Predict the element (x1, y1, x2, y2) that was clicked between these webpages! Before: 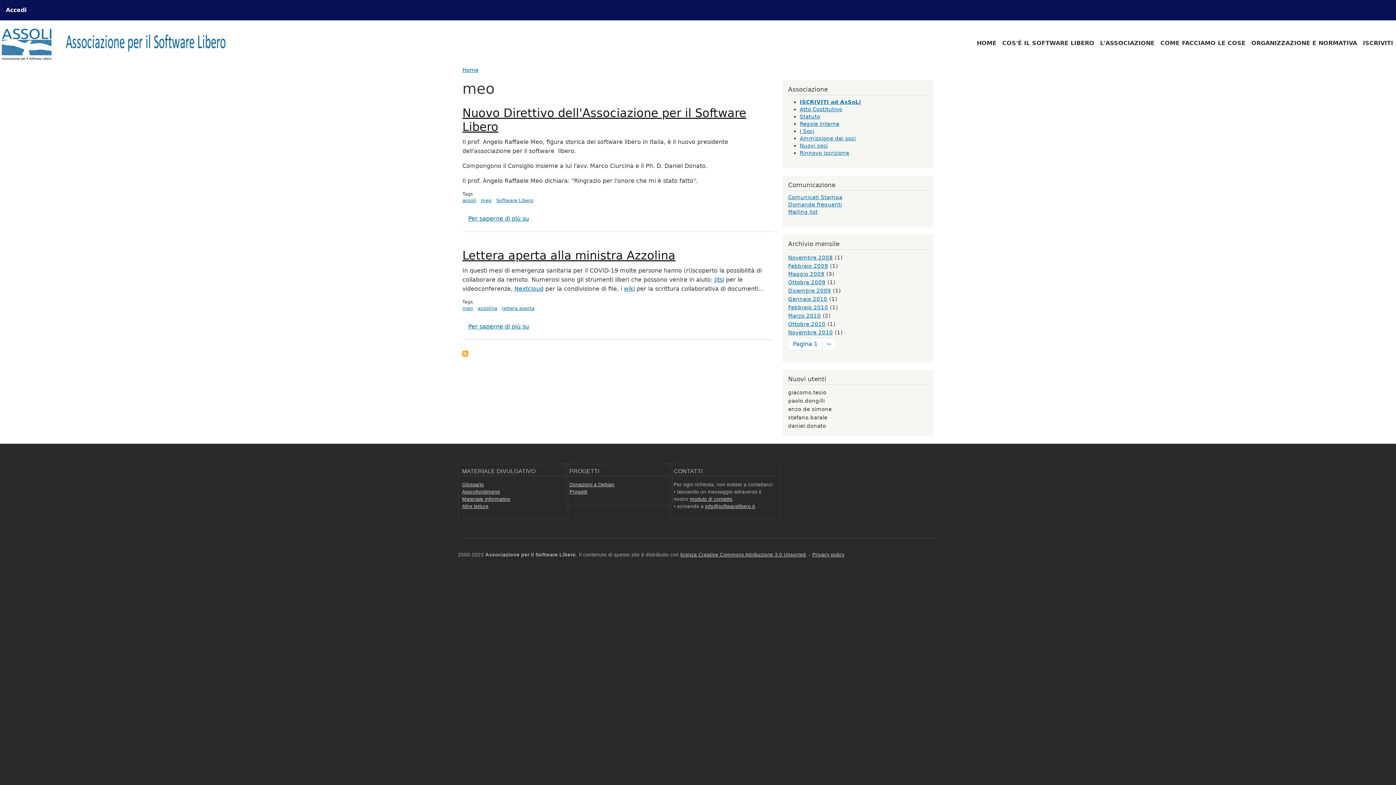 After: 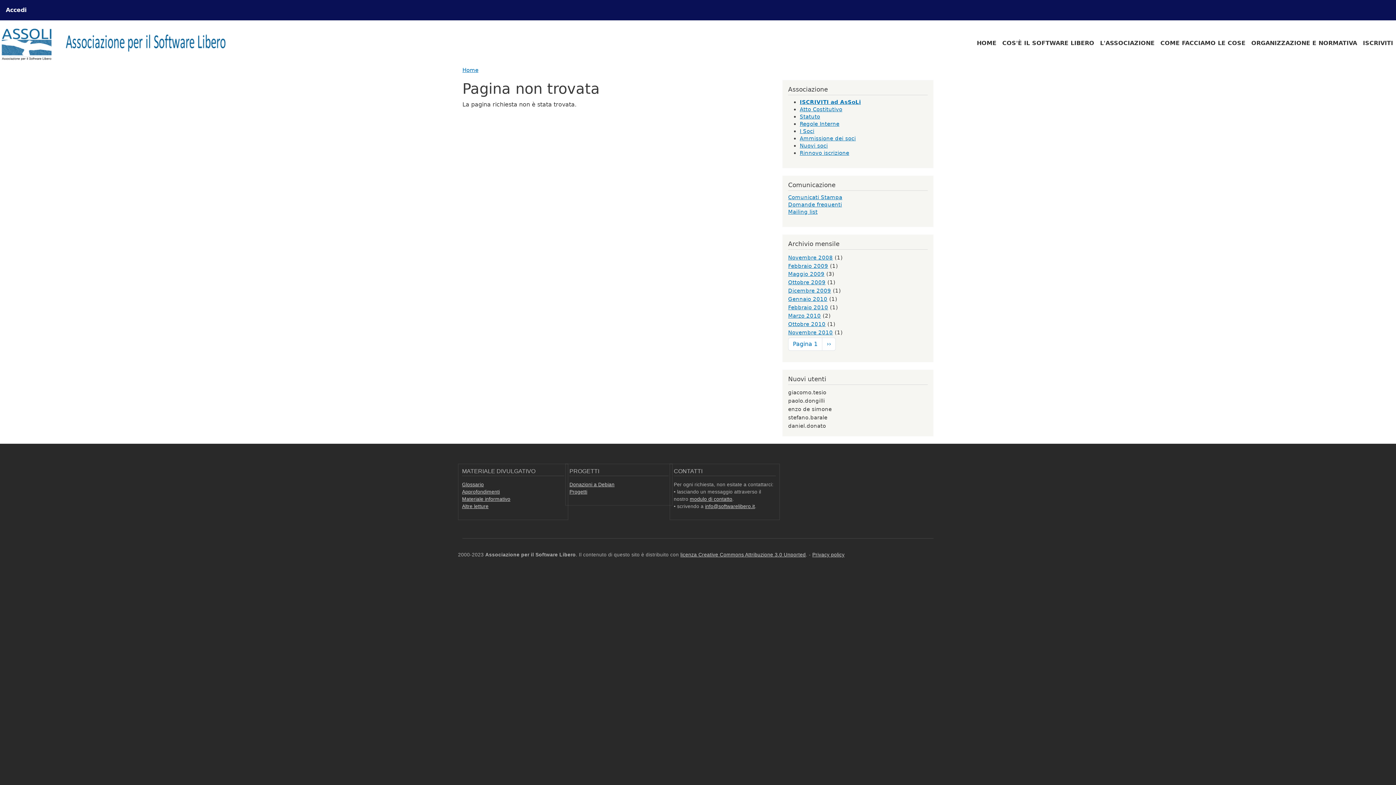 Action: label: Progetti bbox: (569, 489, 587, 494)